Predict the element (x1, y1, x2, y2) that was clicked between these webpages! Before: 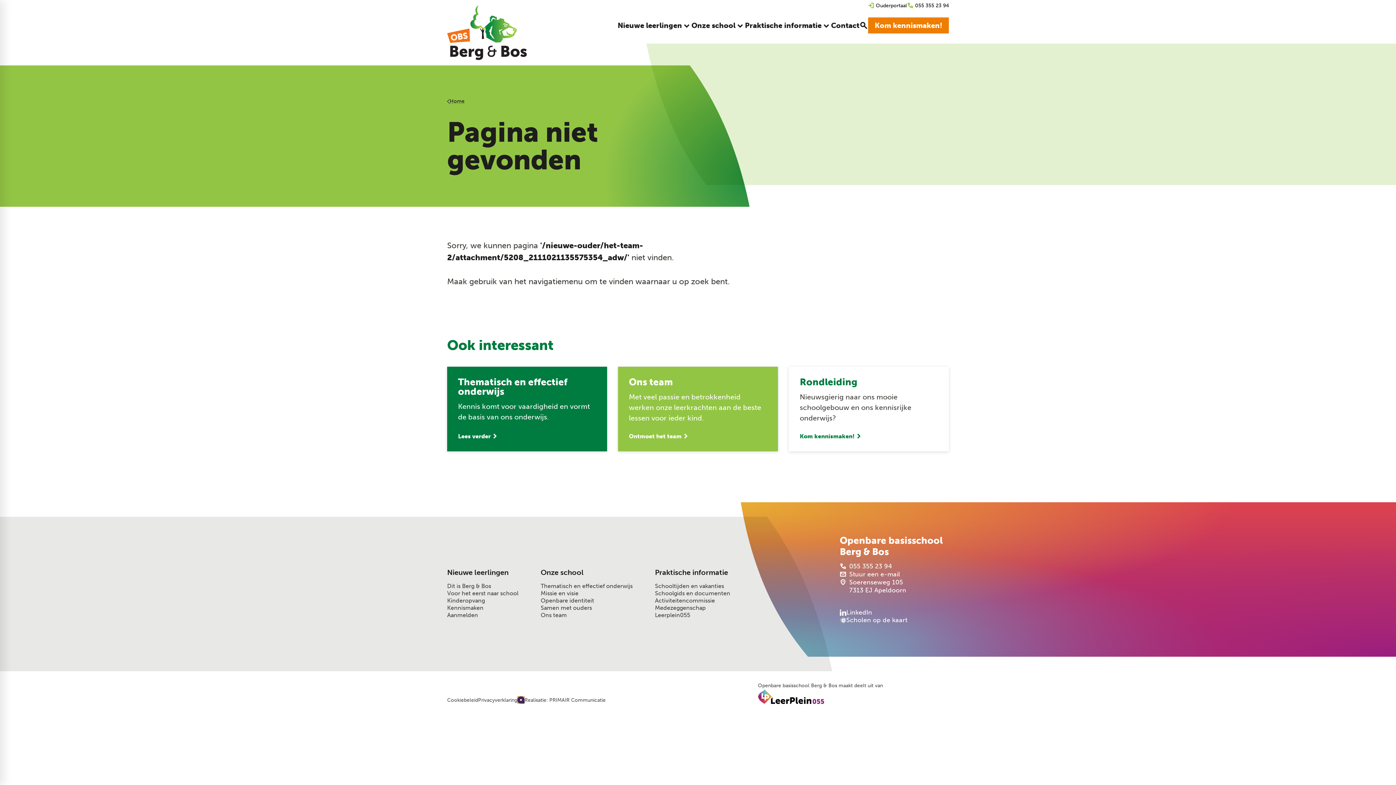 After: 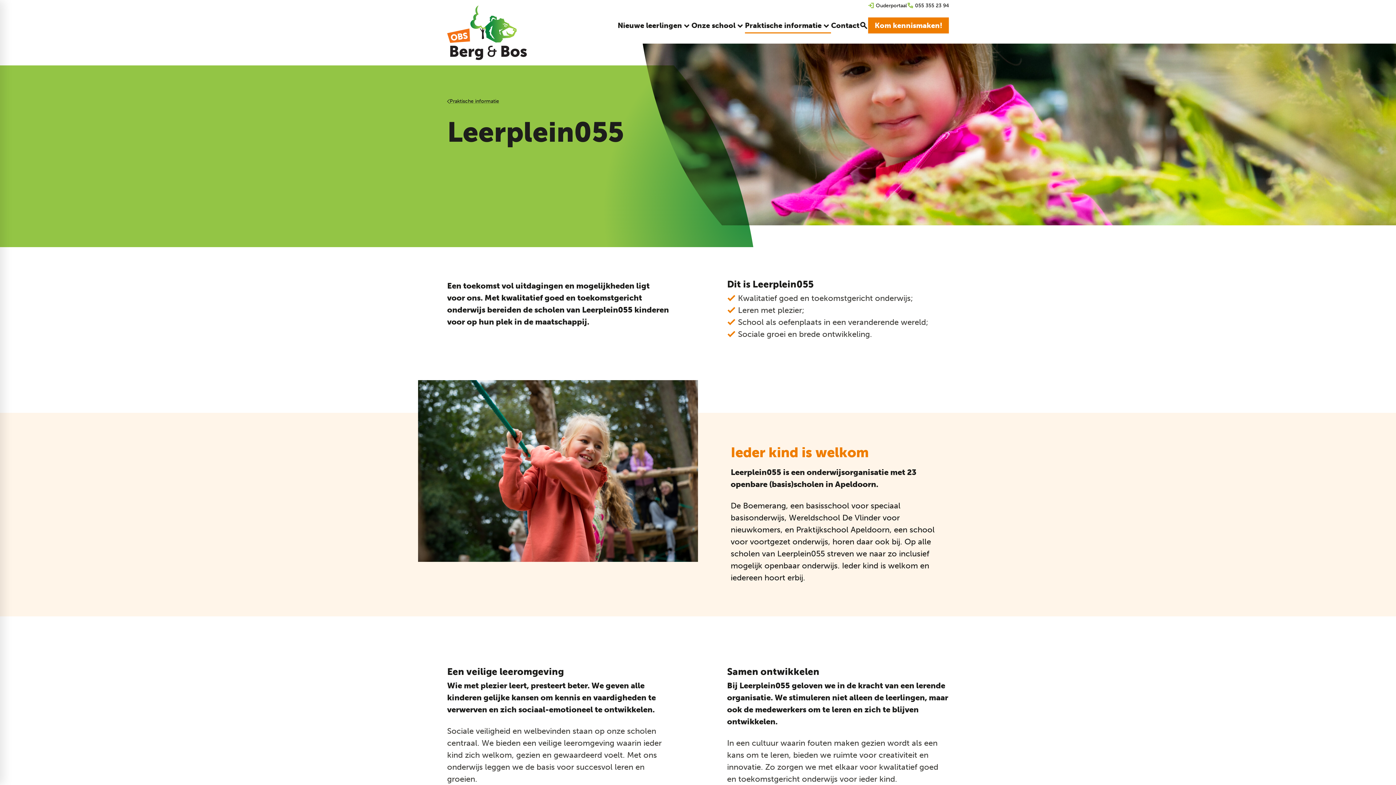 Action: label: Leerplein055 bbox: (655, 612, 690, 619)